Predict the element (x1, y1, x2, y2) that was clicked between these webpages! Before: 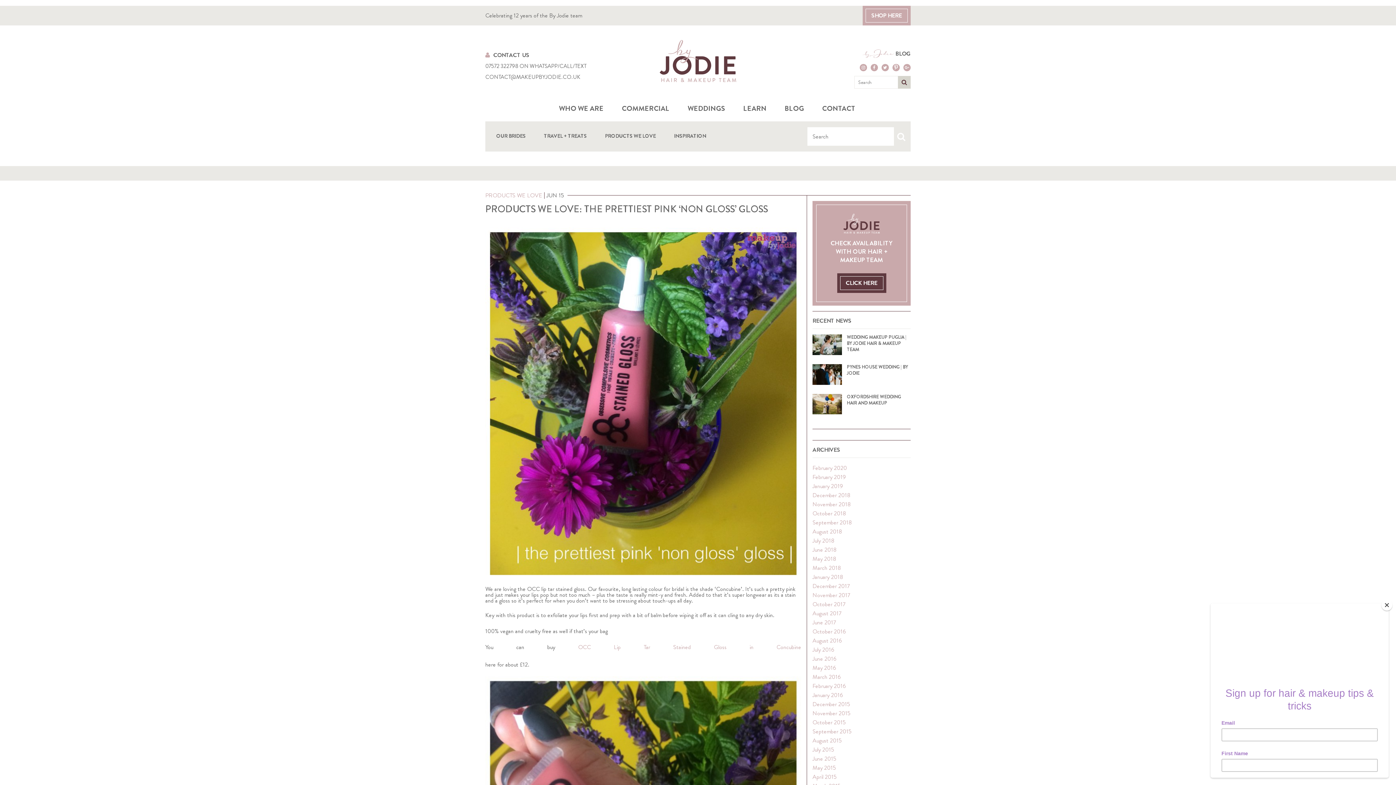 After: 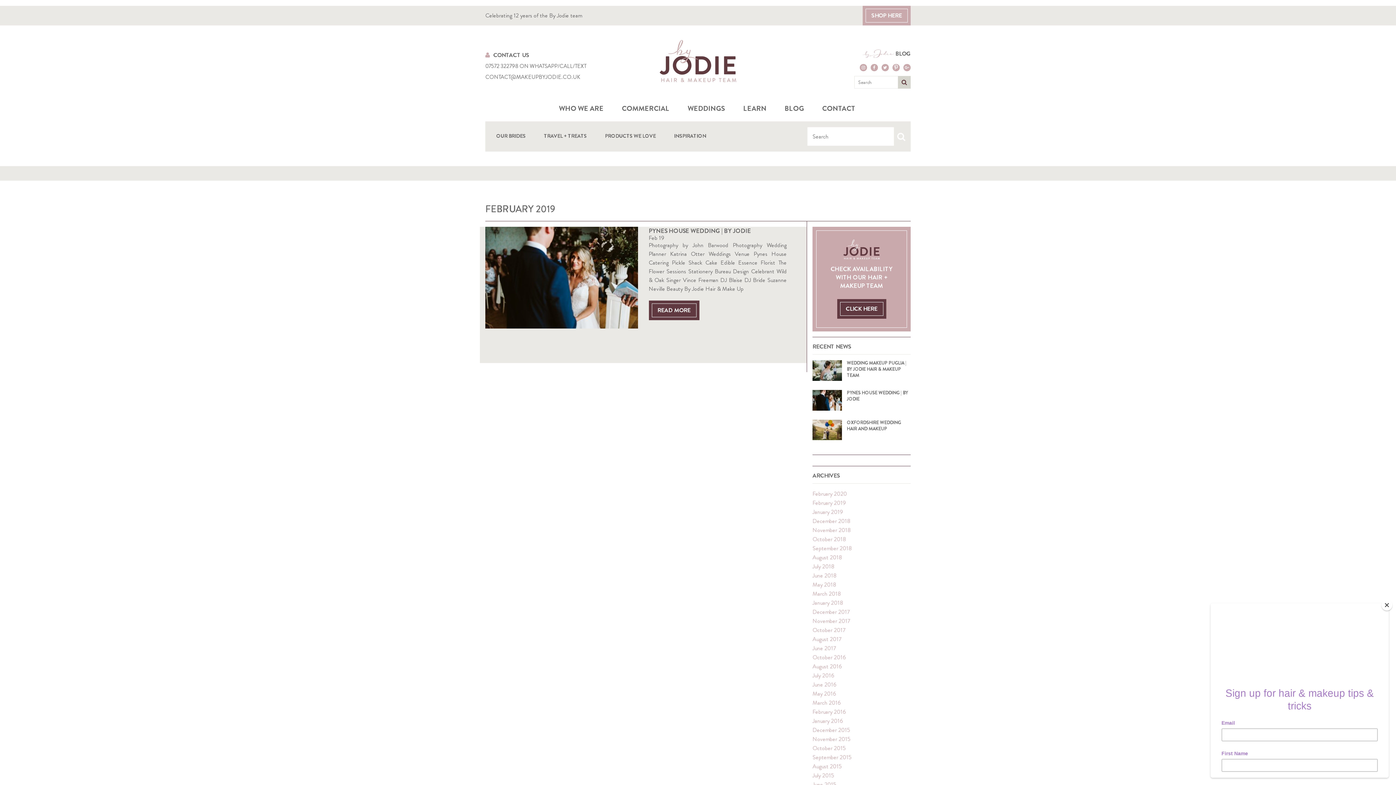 Action: bbox: (812, 473, 846, 481) label: February 2019